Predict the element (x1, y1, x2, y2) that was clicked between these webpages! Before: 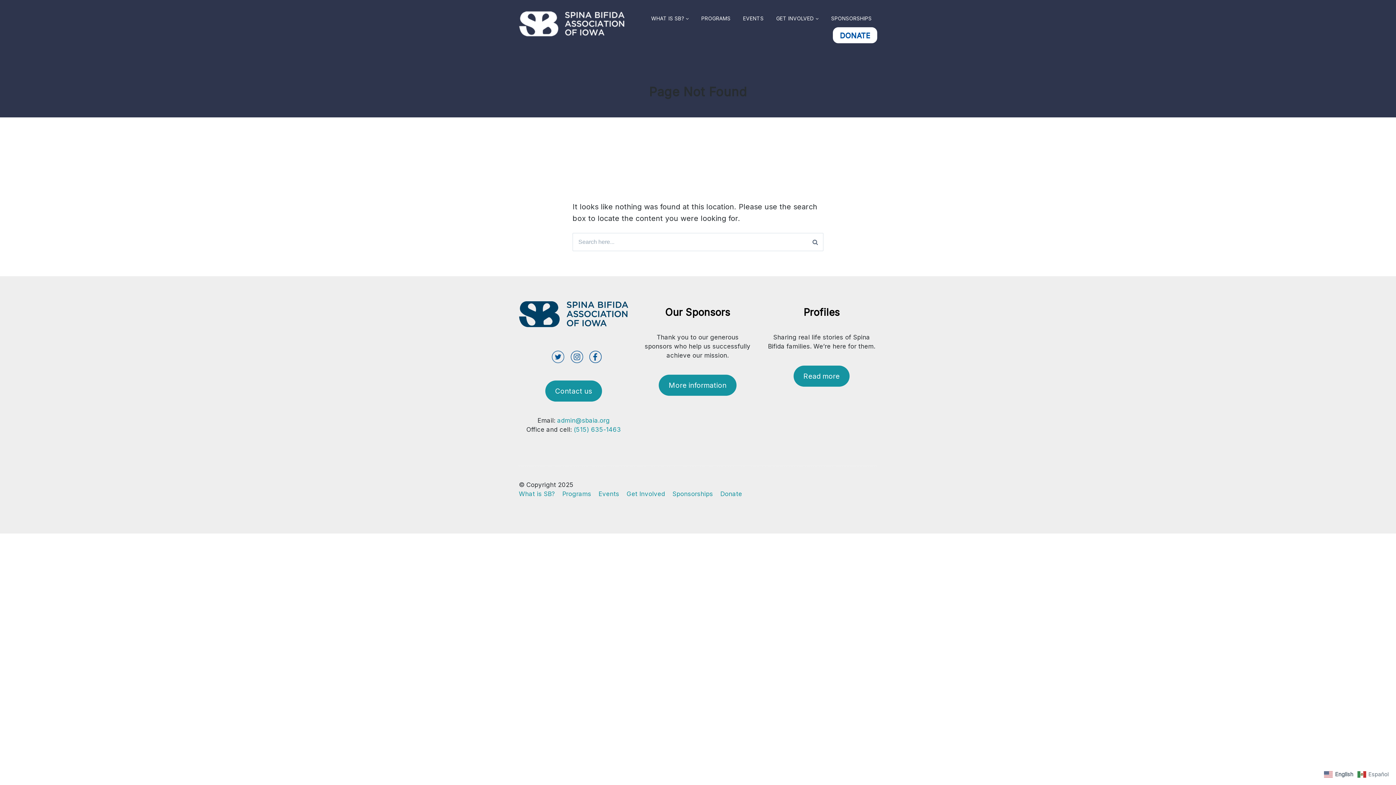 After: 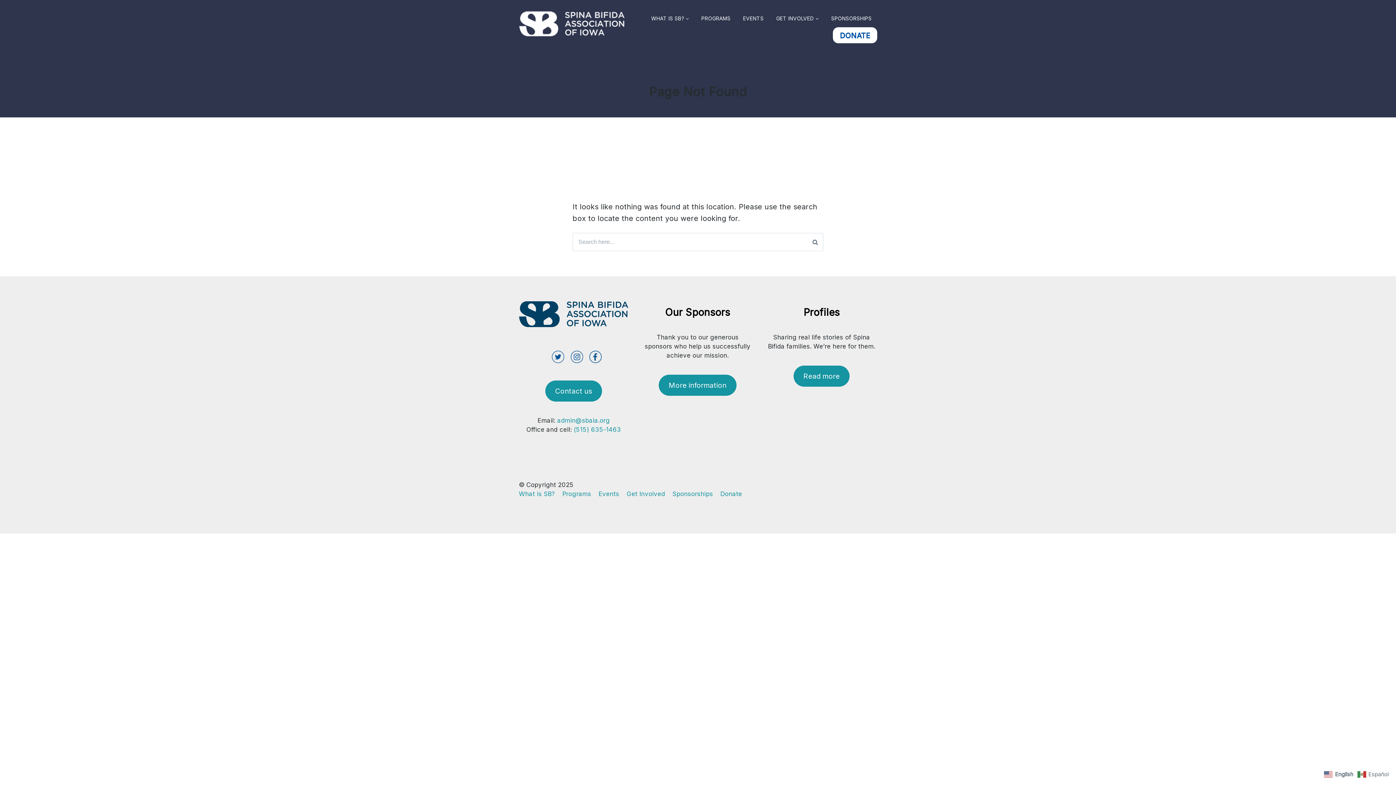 Action: bbox: (589, 350, 601, 363)